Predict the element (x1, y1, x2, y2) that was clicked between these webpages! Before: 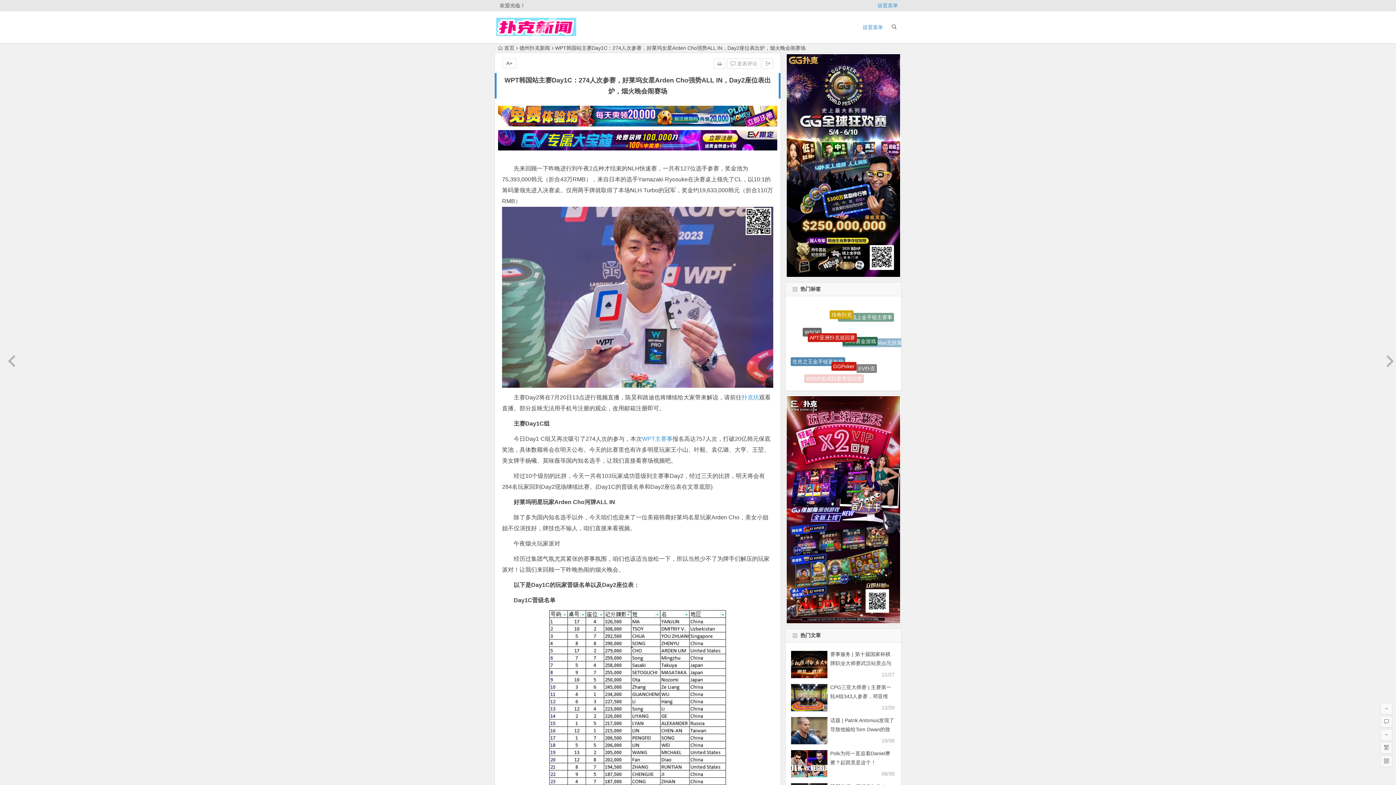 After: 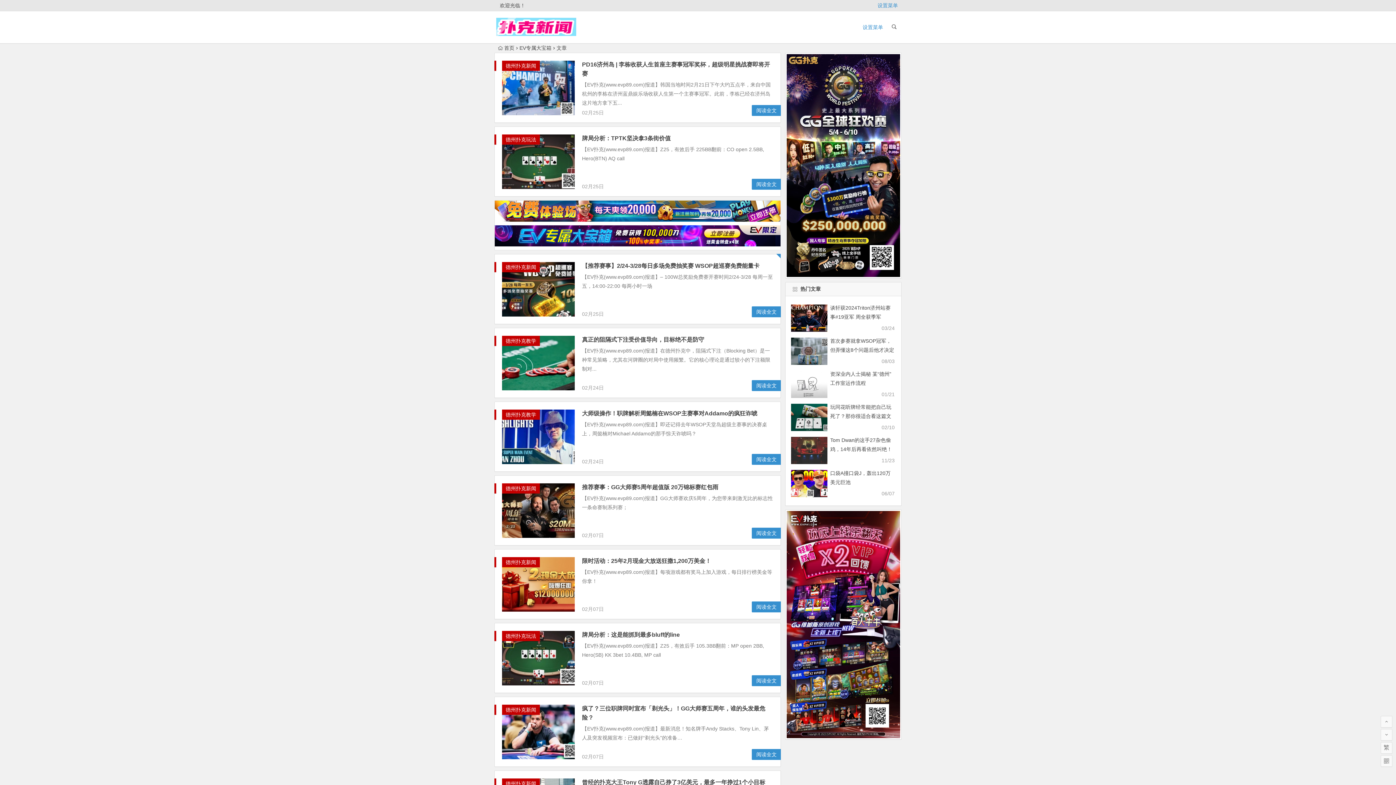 Action: bbox: (815, 308, 850, 317) label: EV专属大宝箱